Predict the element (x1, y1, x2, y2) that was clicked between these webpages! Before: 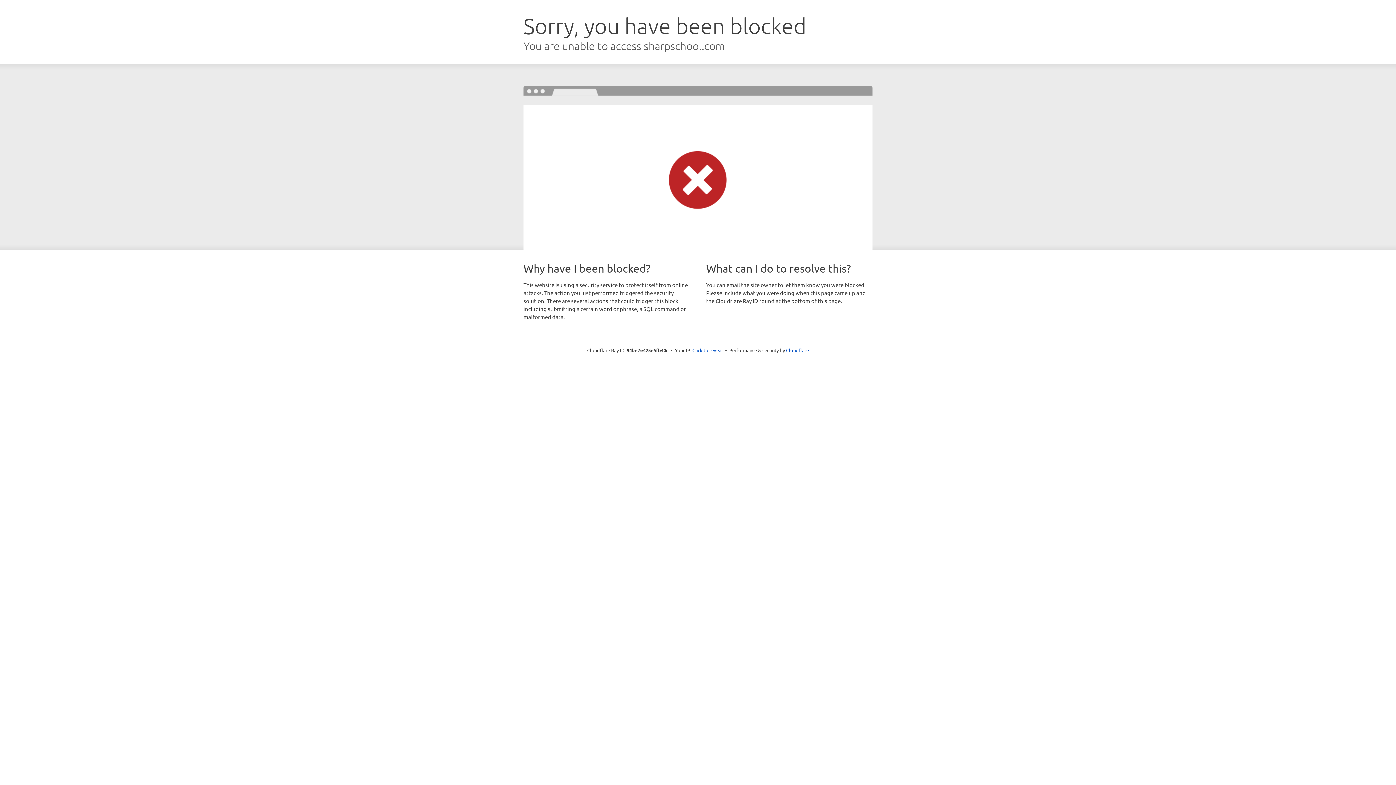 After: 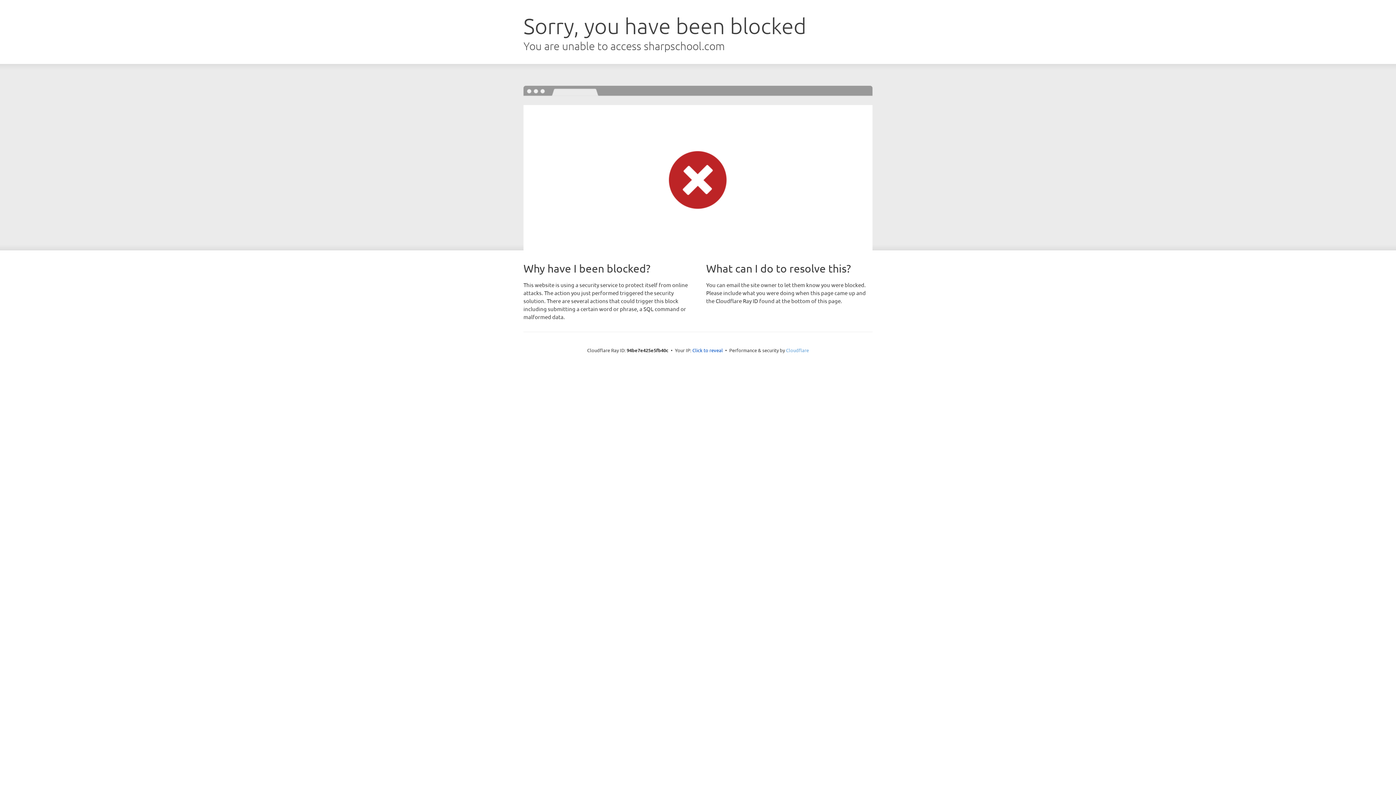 Action: bbox: (786, 347, 809, 353) label: Cloudflare